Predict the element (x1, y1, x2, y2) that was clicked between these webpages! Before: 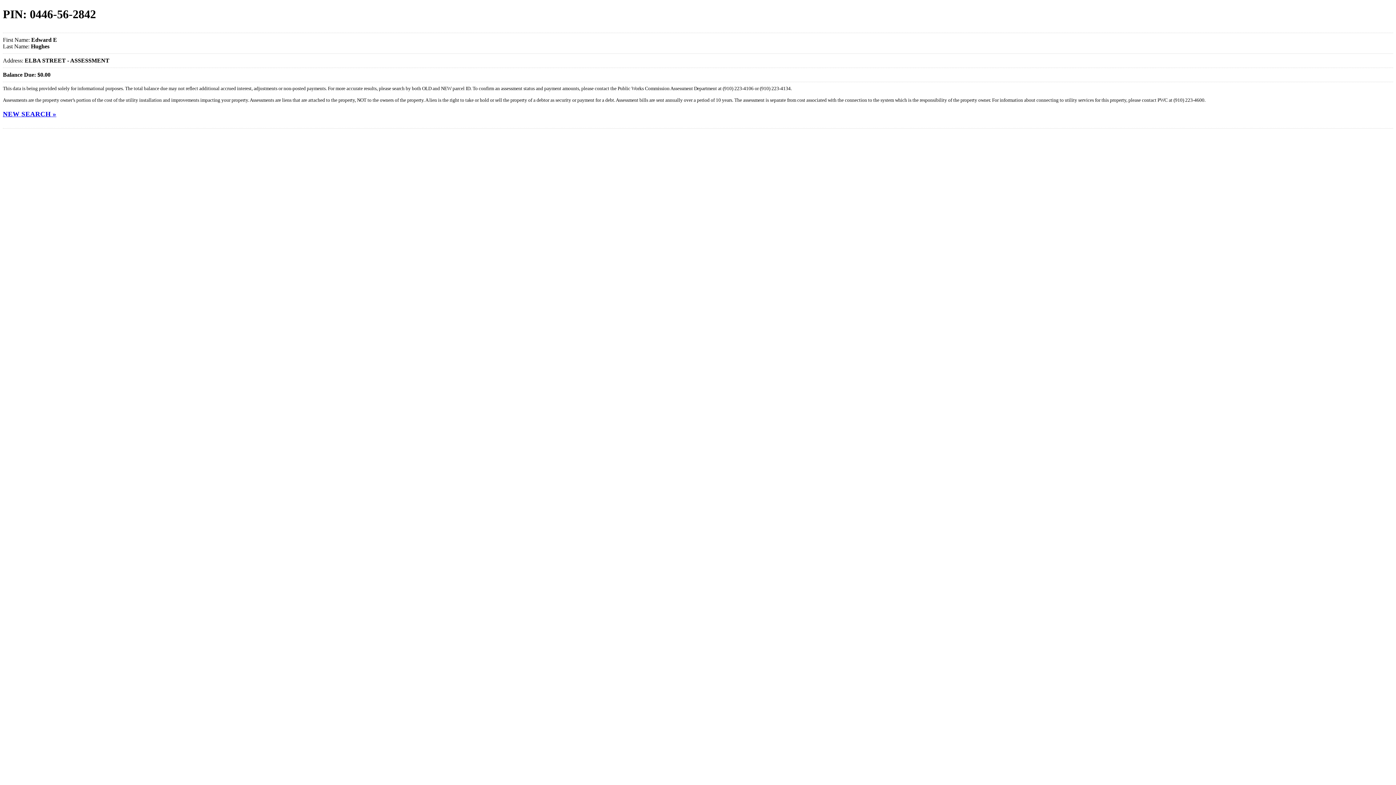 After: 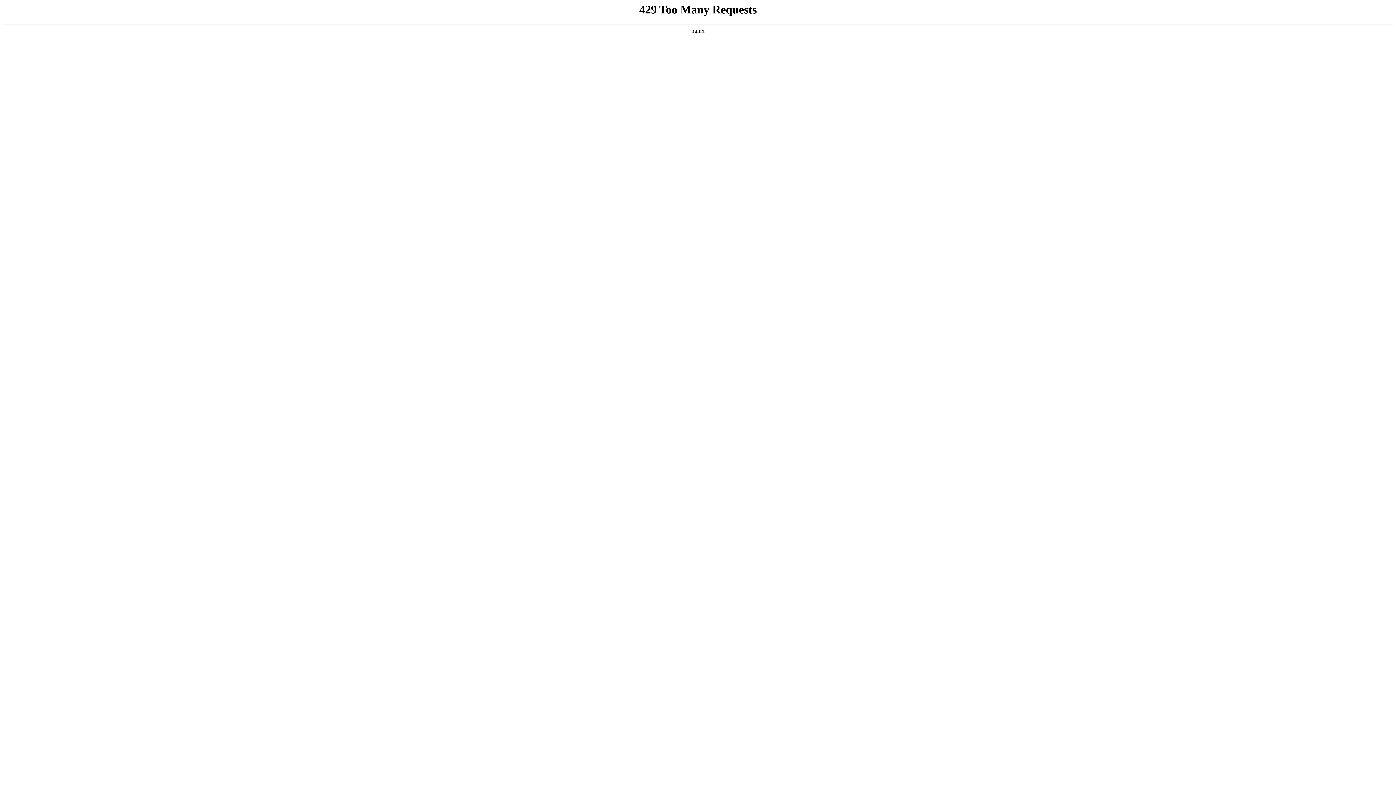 Action: label: NEW SEARCH » bbox: (2, 110, 56, 117)